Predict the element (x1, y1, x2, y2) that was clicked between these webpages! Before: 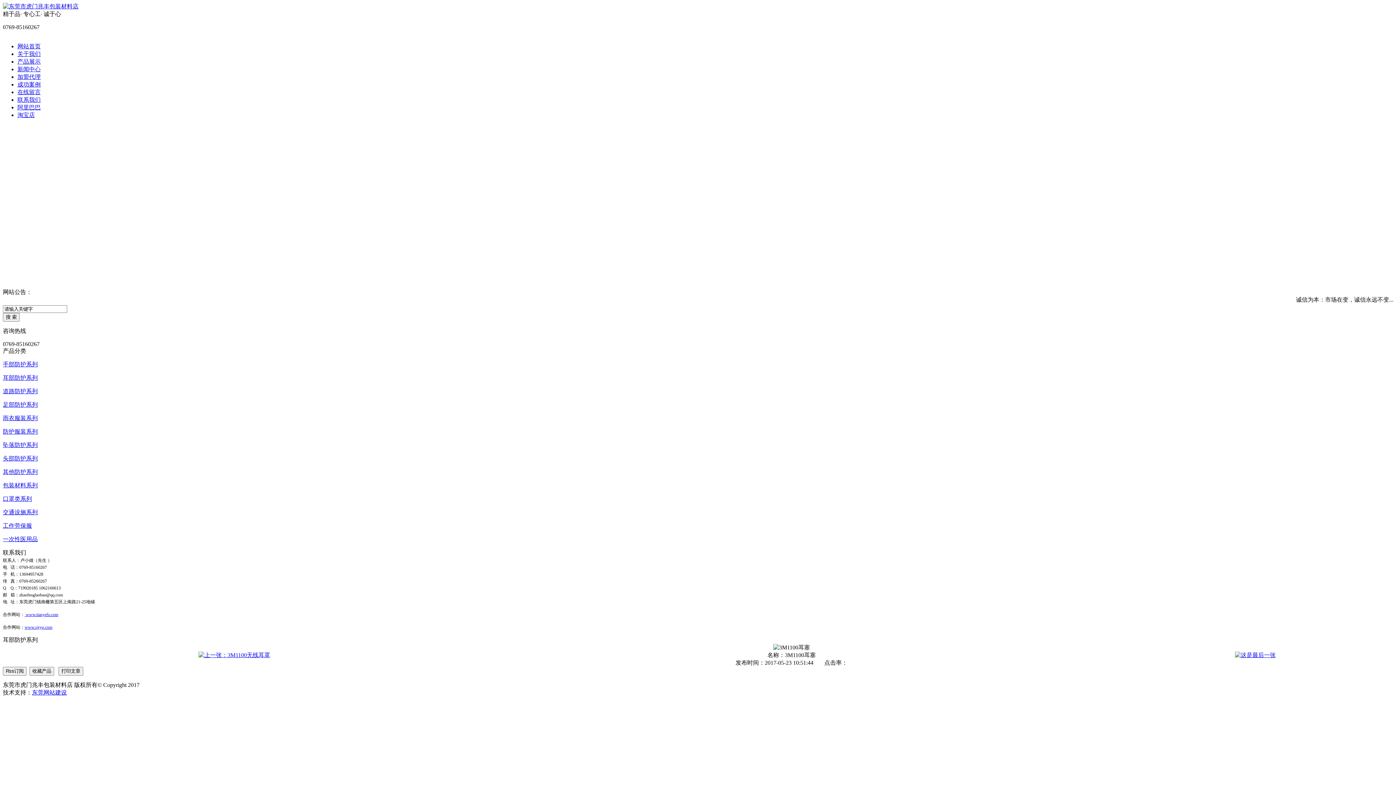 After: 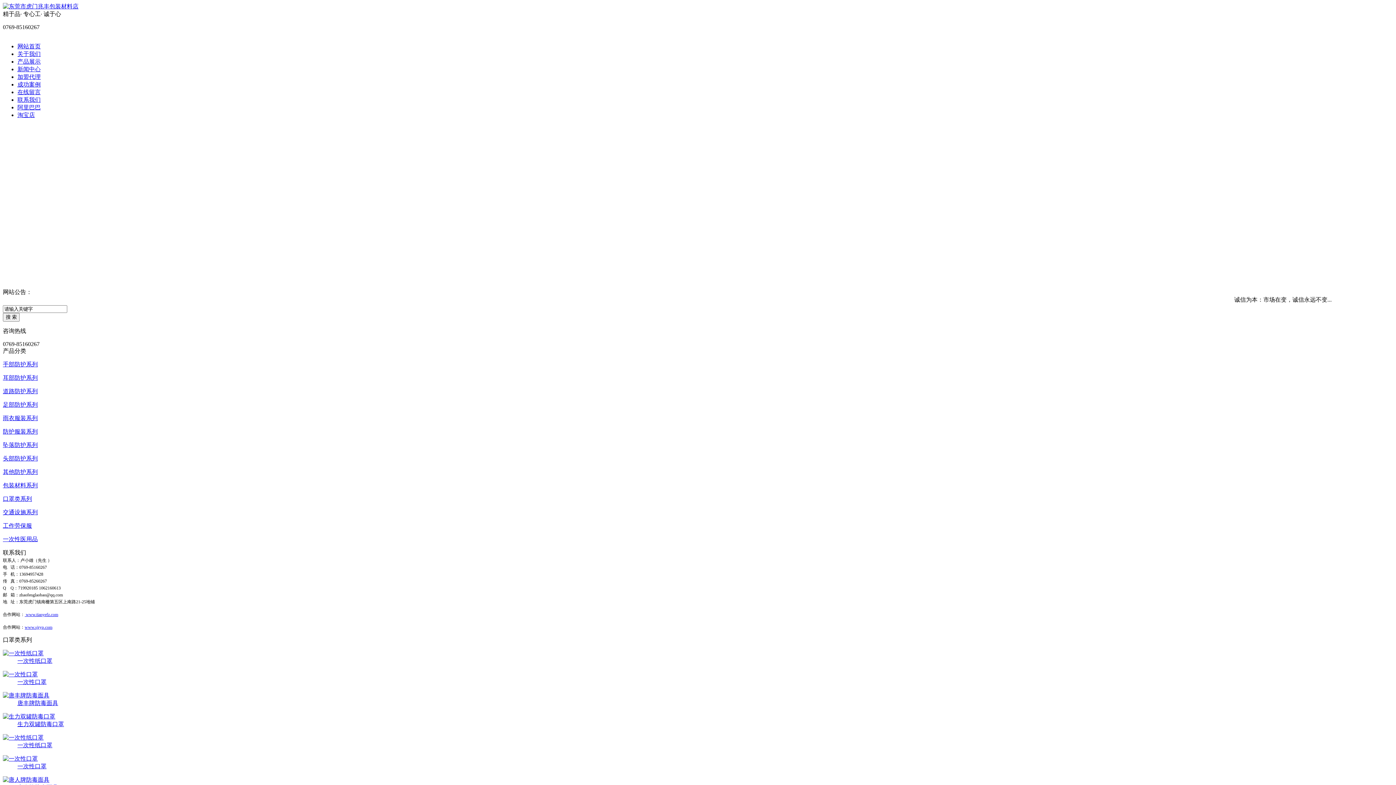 Action: label: 口罩类系列 bbox: (2, 496, 32, 502)